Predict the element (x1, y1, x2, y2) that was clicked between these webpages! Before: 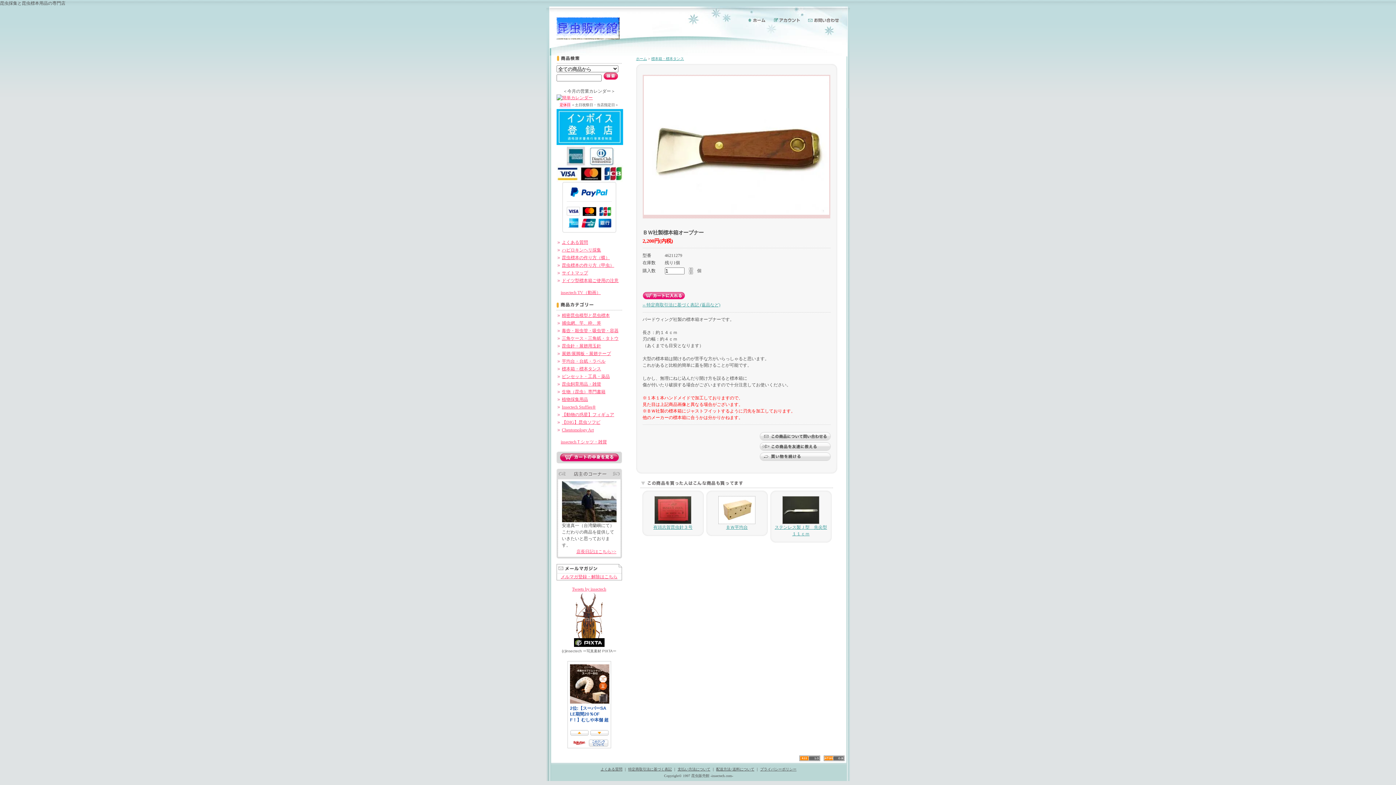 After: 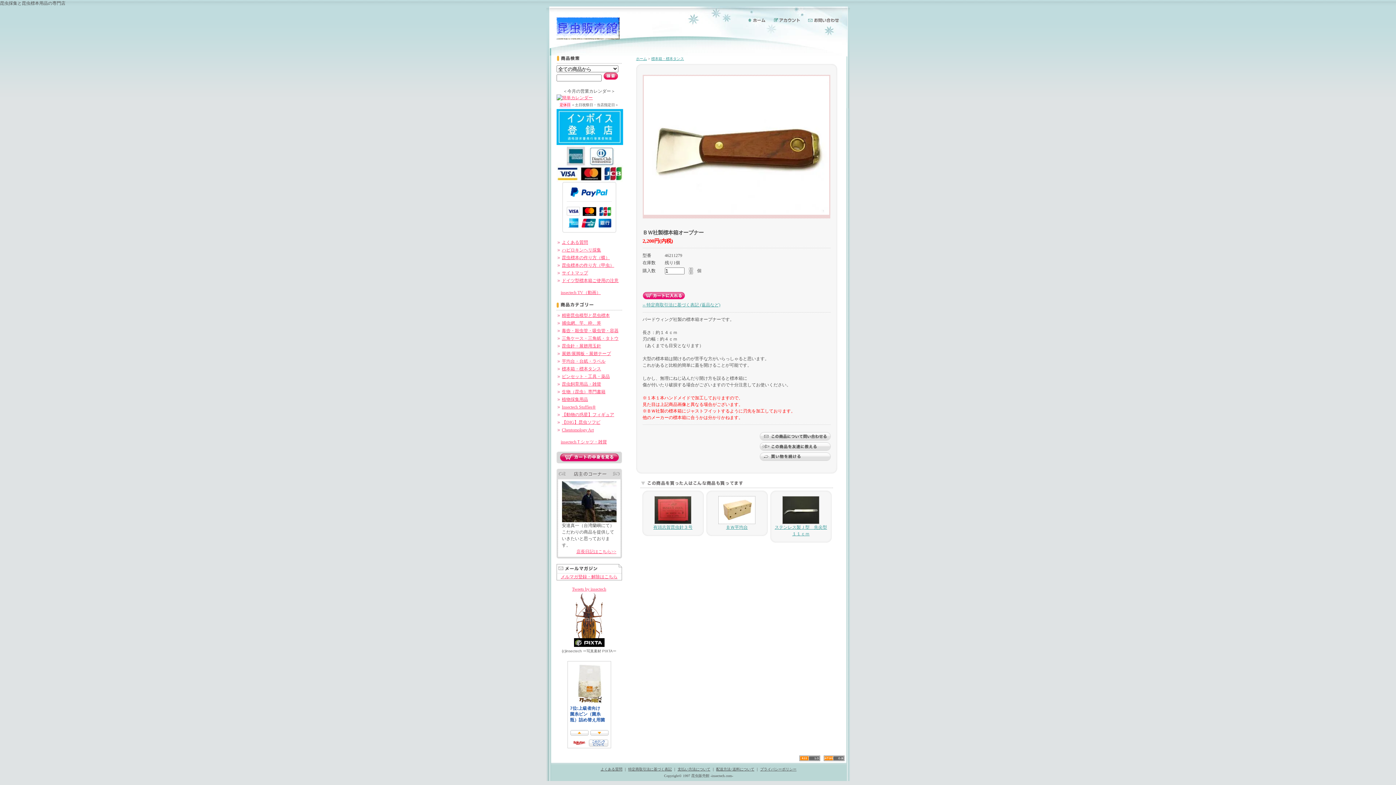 Action: label: (c)insectech bbox: (562, 649, 582, 653)